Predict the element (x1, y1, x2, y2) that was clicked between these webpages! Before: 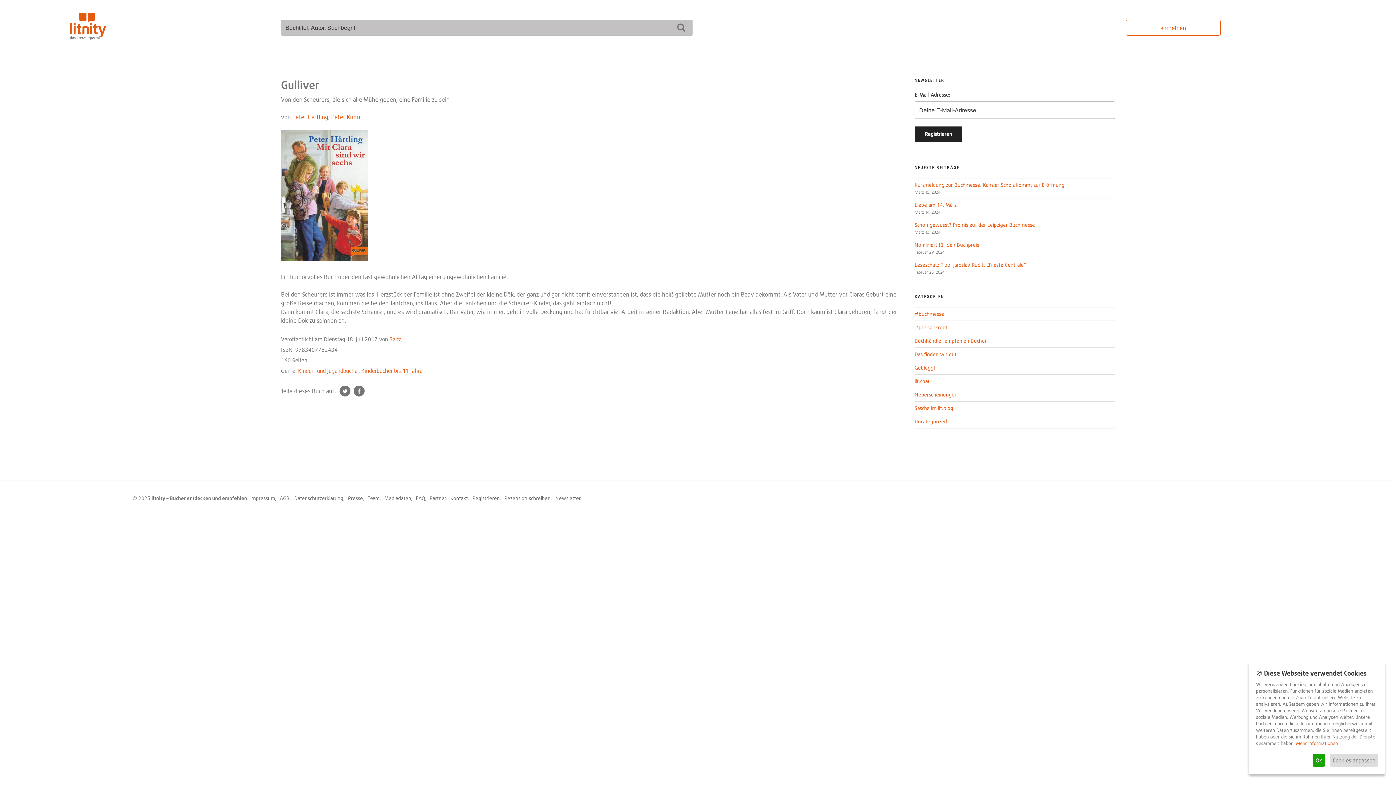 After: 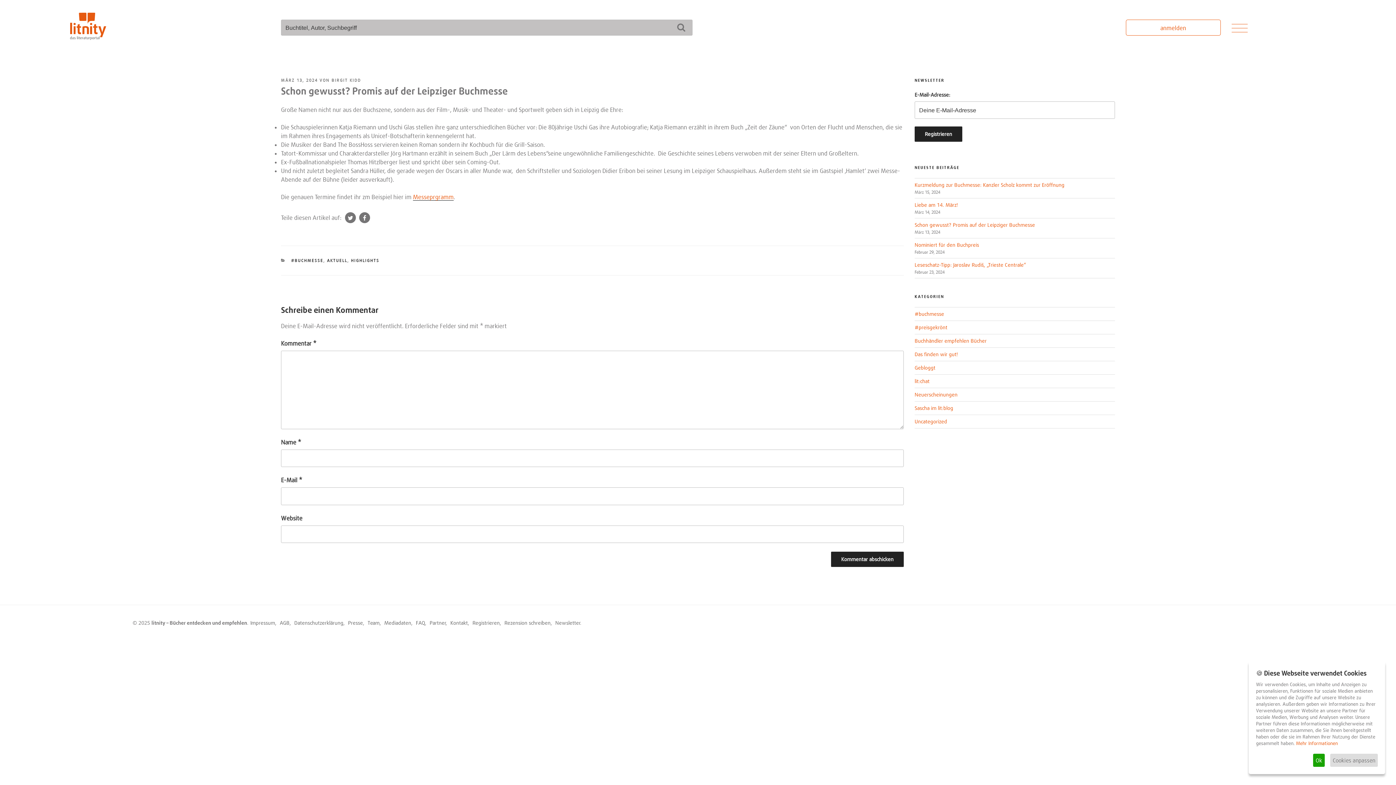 Action: label: Schon gewusst? Promis auf der Leipziger Buchmesse bbox: (914, 221, 1035, 228)